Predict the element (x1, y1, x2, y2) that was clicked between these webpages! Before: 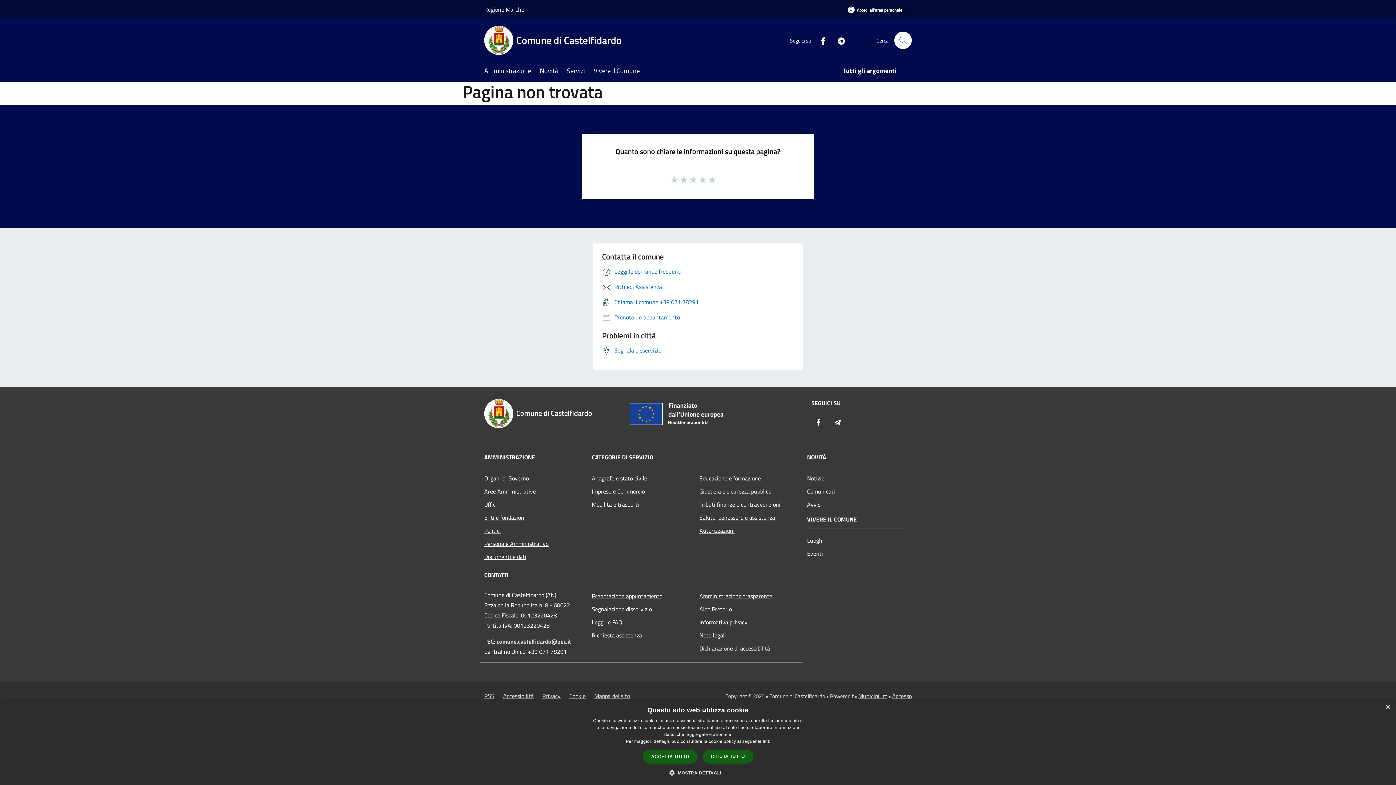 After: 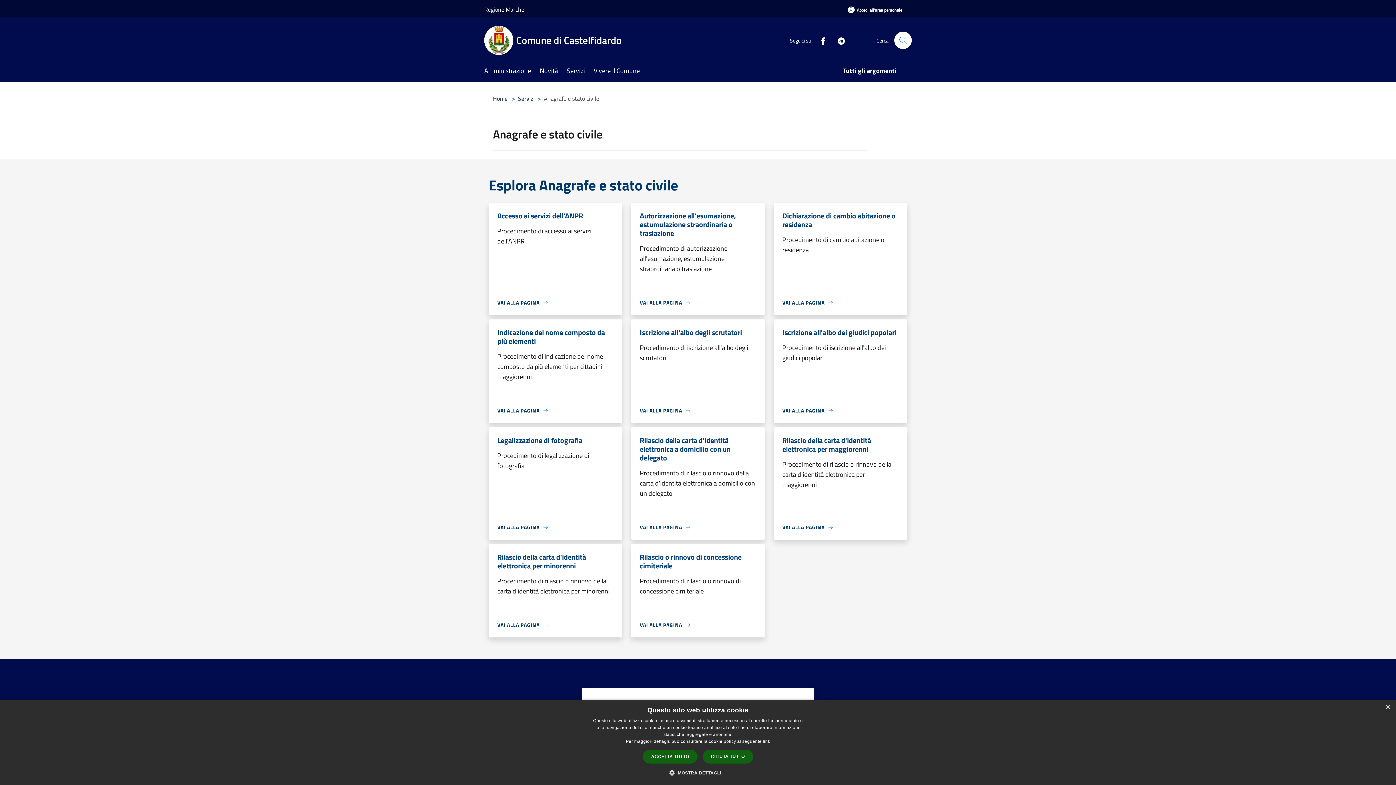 Action: label: Anagrafe e stato civile bbox: (592, 471, 690, 484)